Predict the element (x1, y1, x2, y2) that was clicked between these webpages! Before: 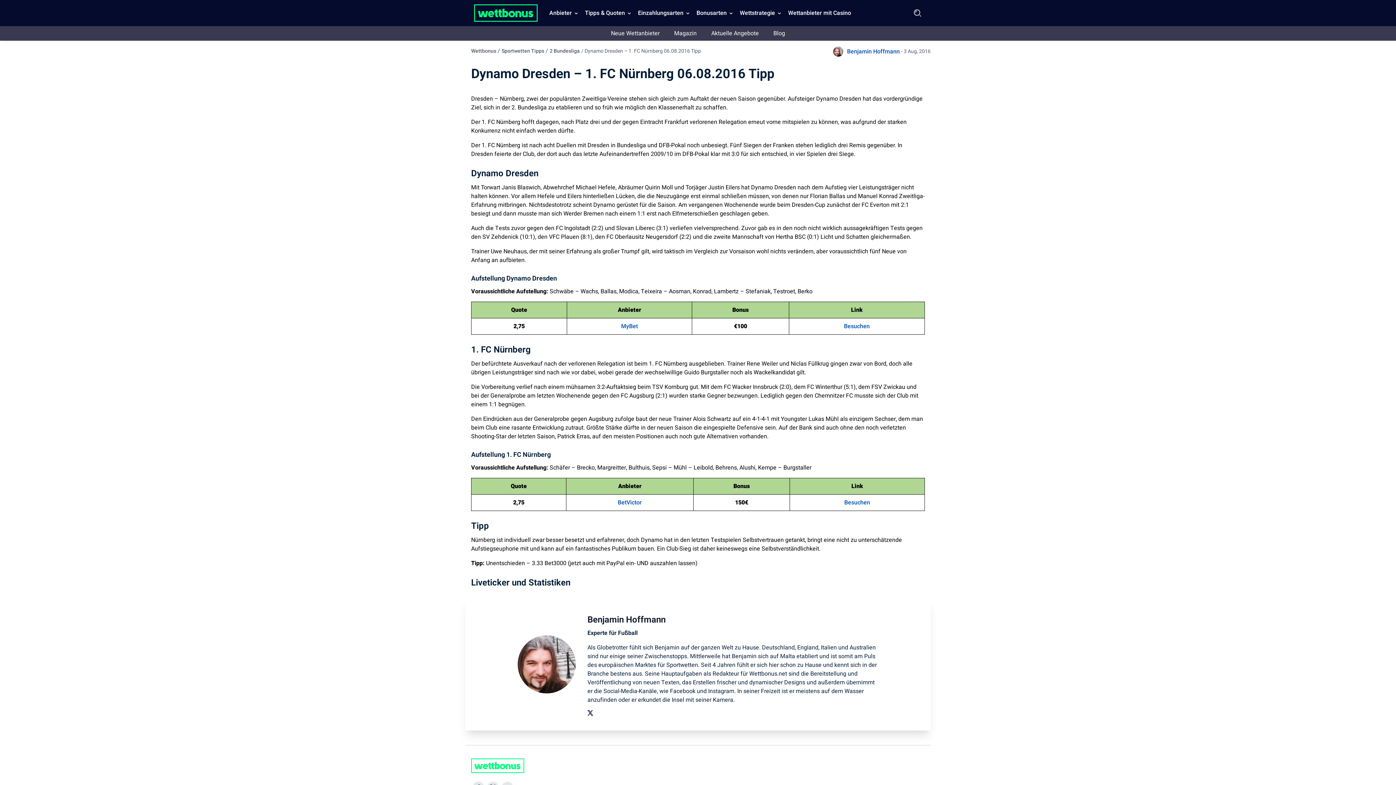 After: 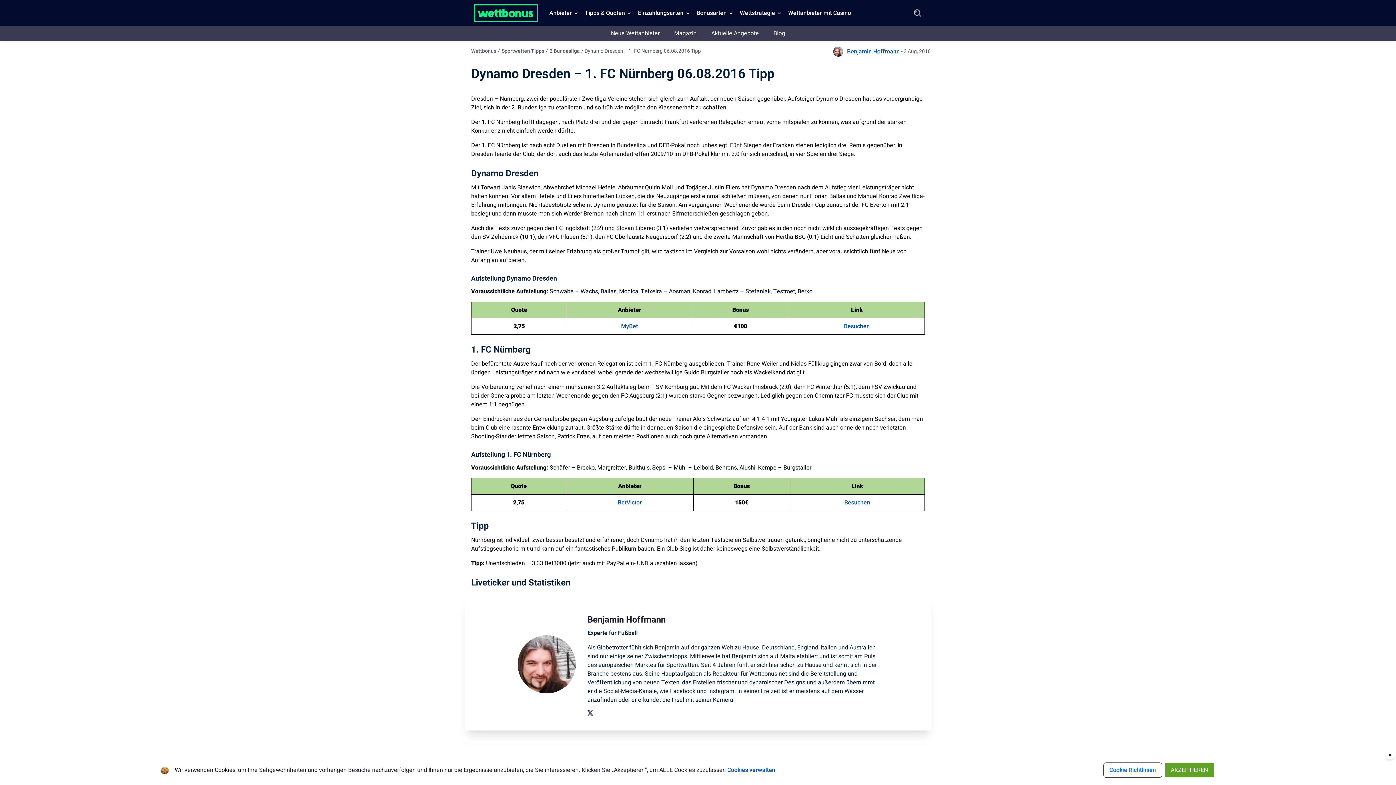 Action: bbox: (844, 498, 870, 507) label: Besuchen